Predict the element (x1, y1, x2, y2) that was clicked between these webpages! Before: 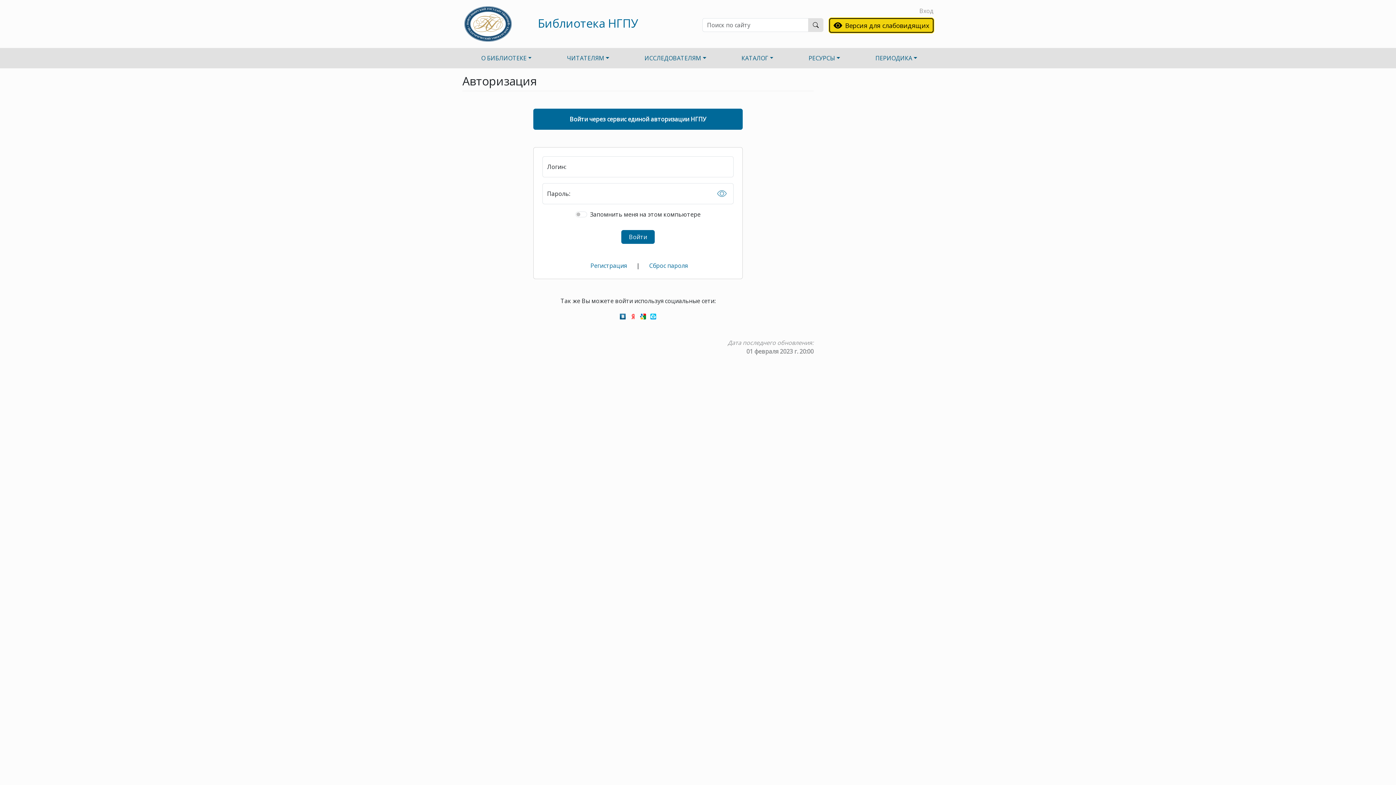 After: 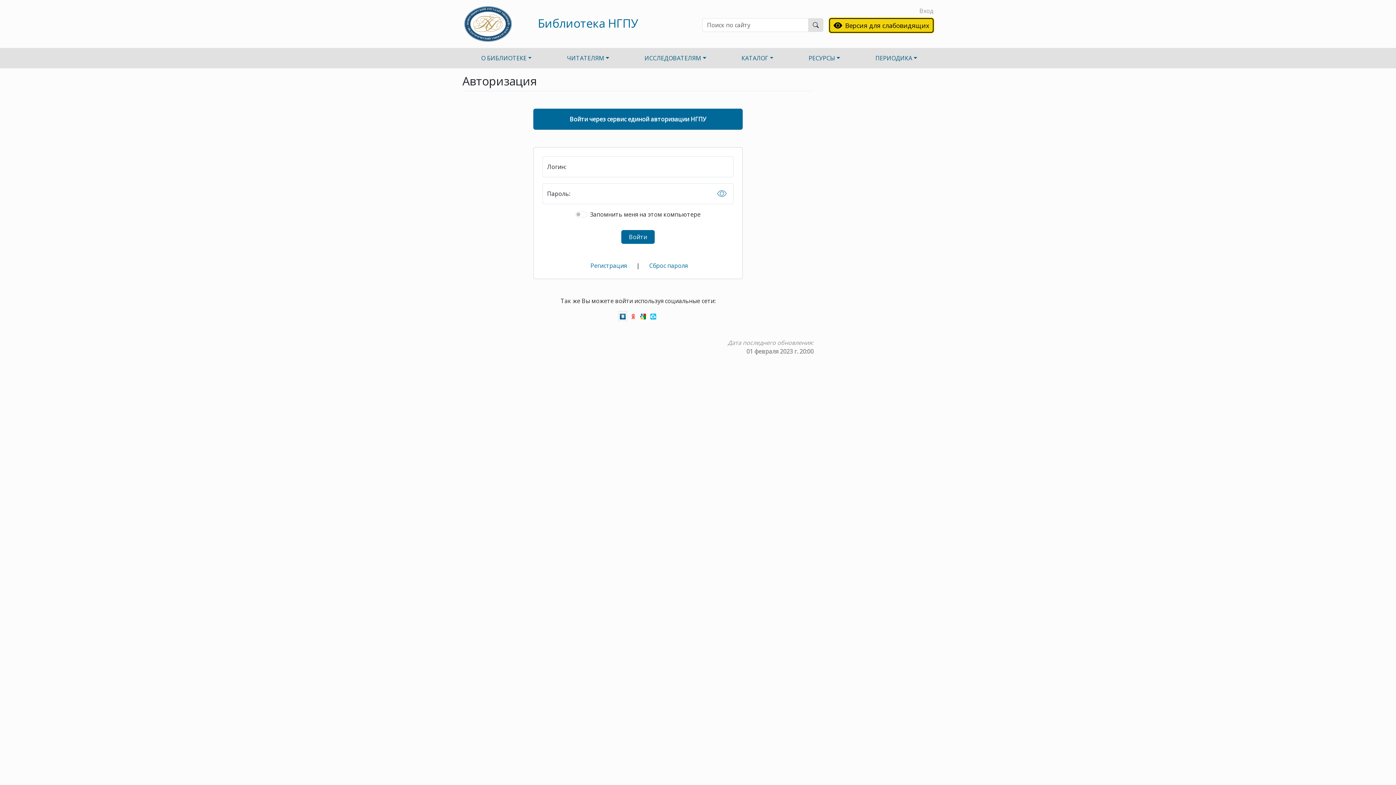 Action: bbox: (618, 311, 626, 320)